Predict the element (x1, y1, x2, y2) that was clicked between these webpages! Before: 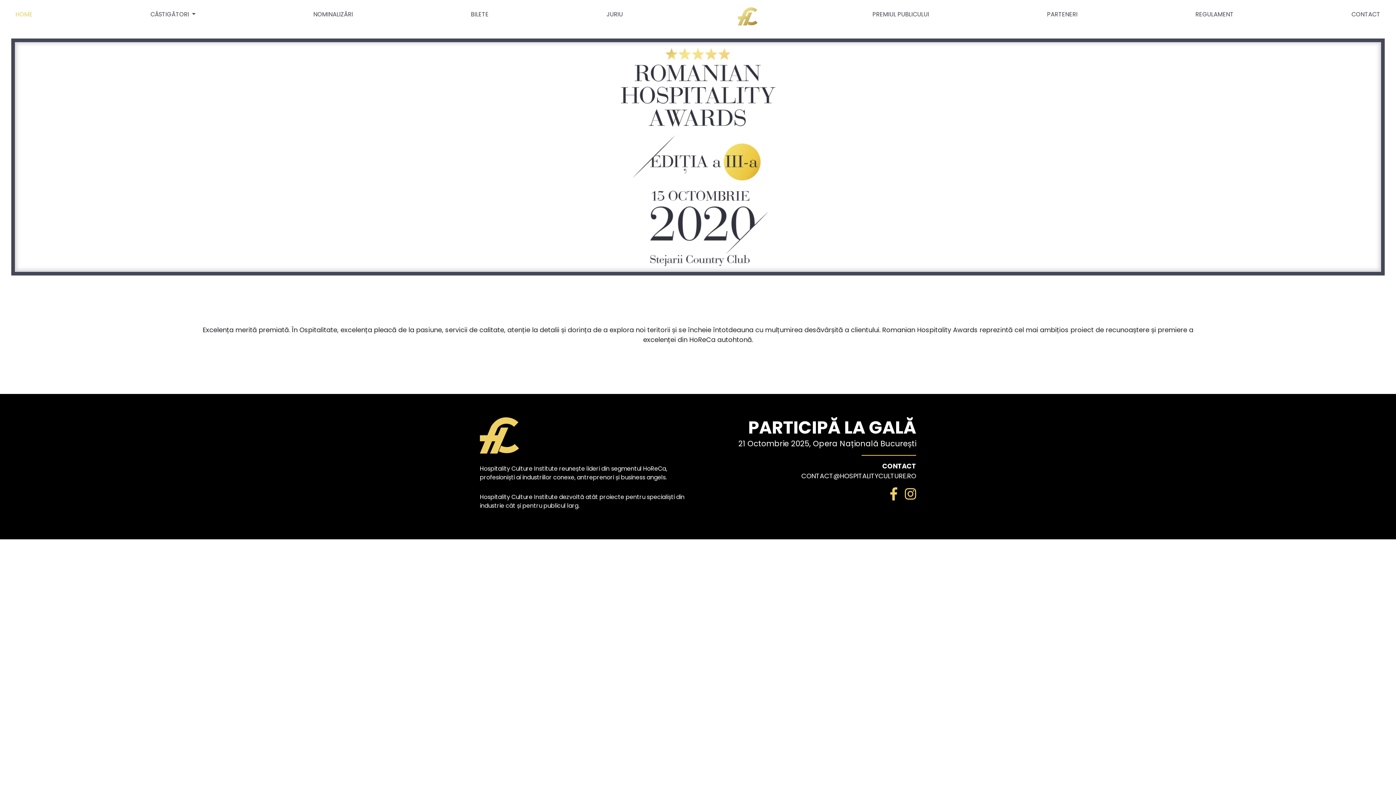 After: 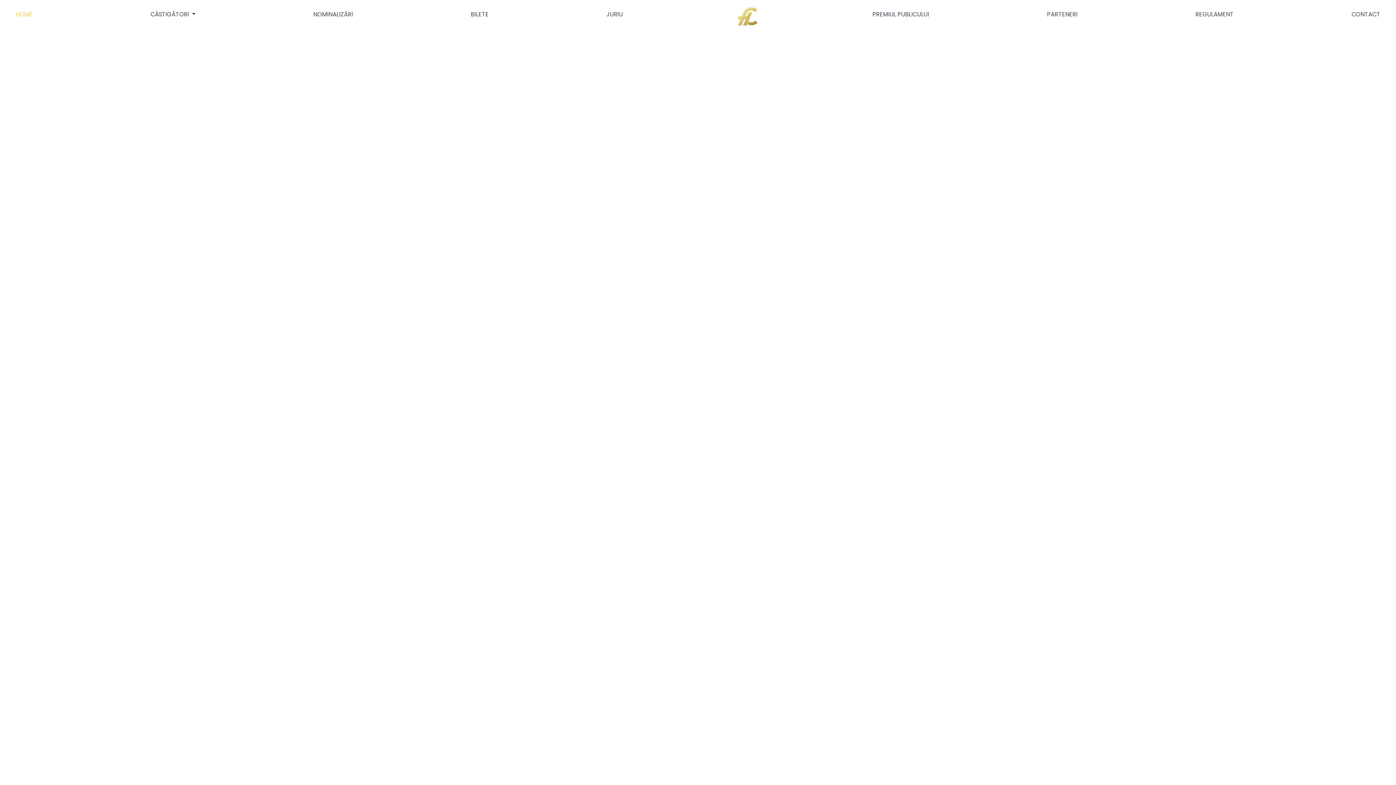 Action: bbox: (738, 7, 757, 25)